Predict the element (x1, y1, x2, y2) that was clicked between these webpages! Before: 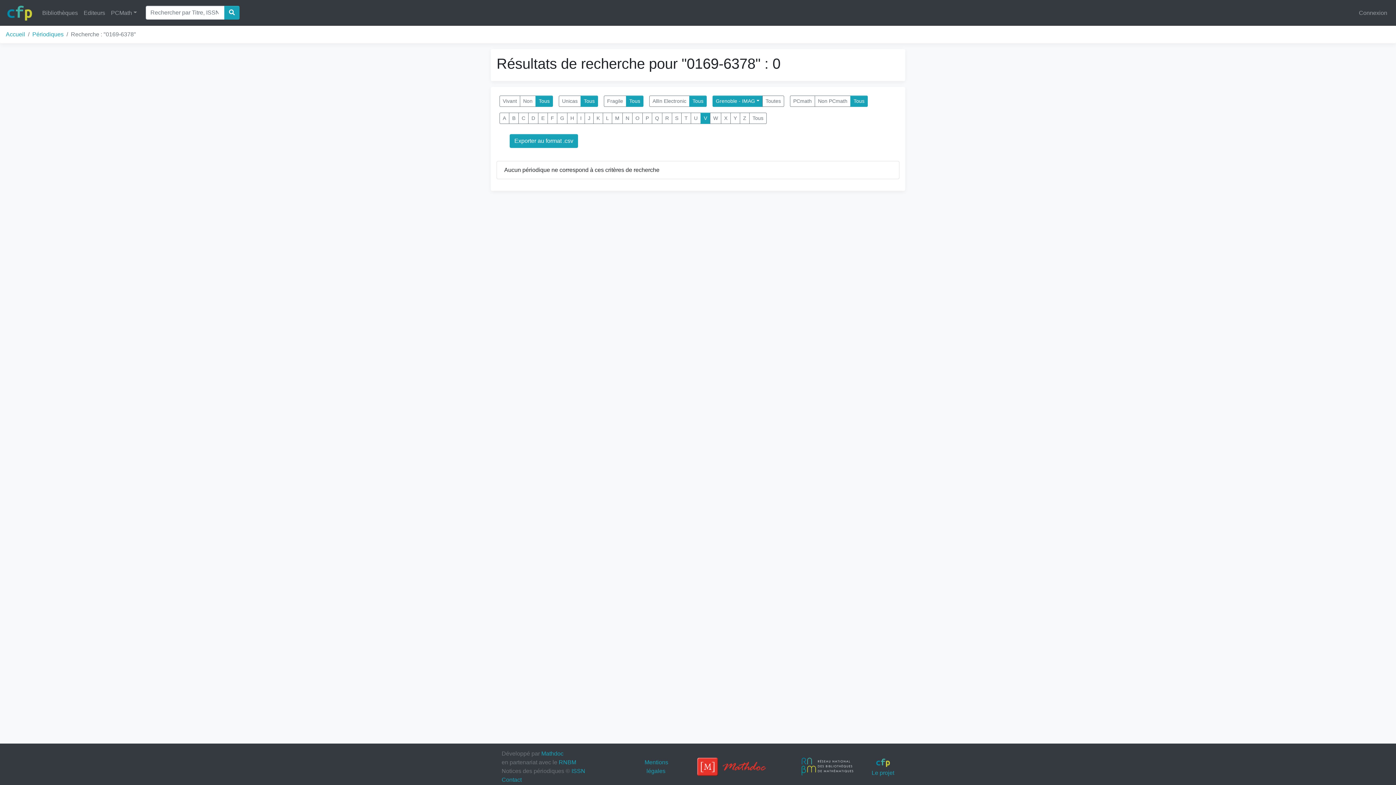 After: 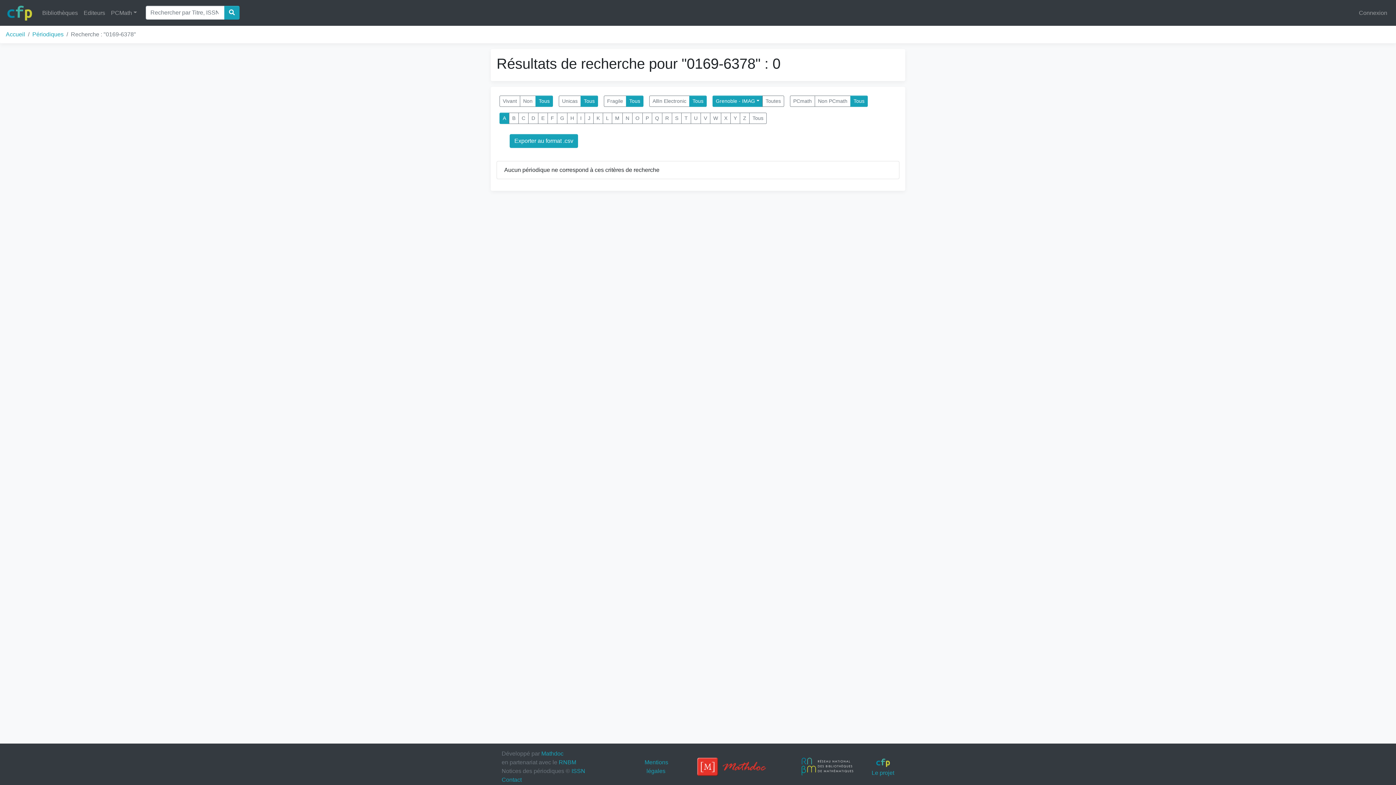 Action: bbox: (499, 112, 509, 124) label: A